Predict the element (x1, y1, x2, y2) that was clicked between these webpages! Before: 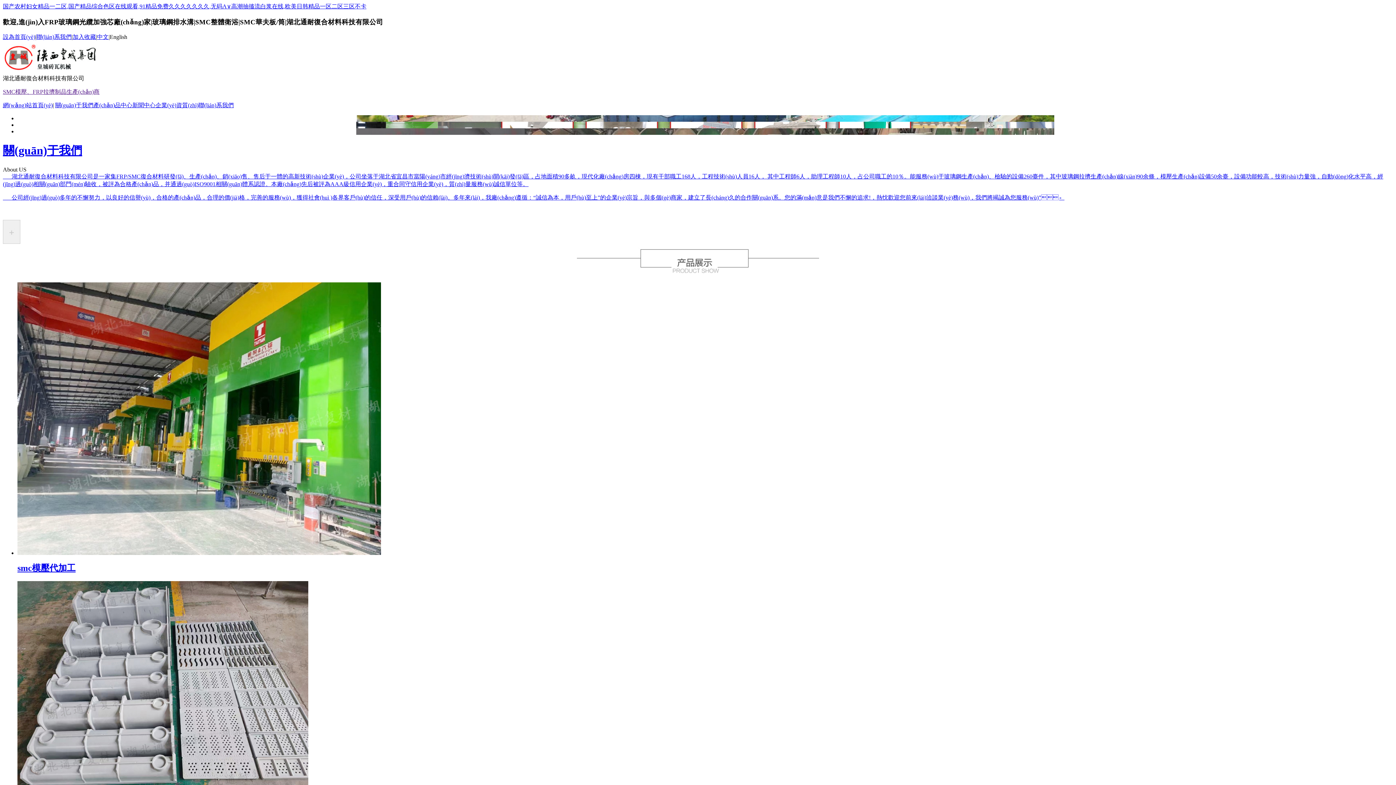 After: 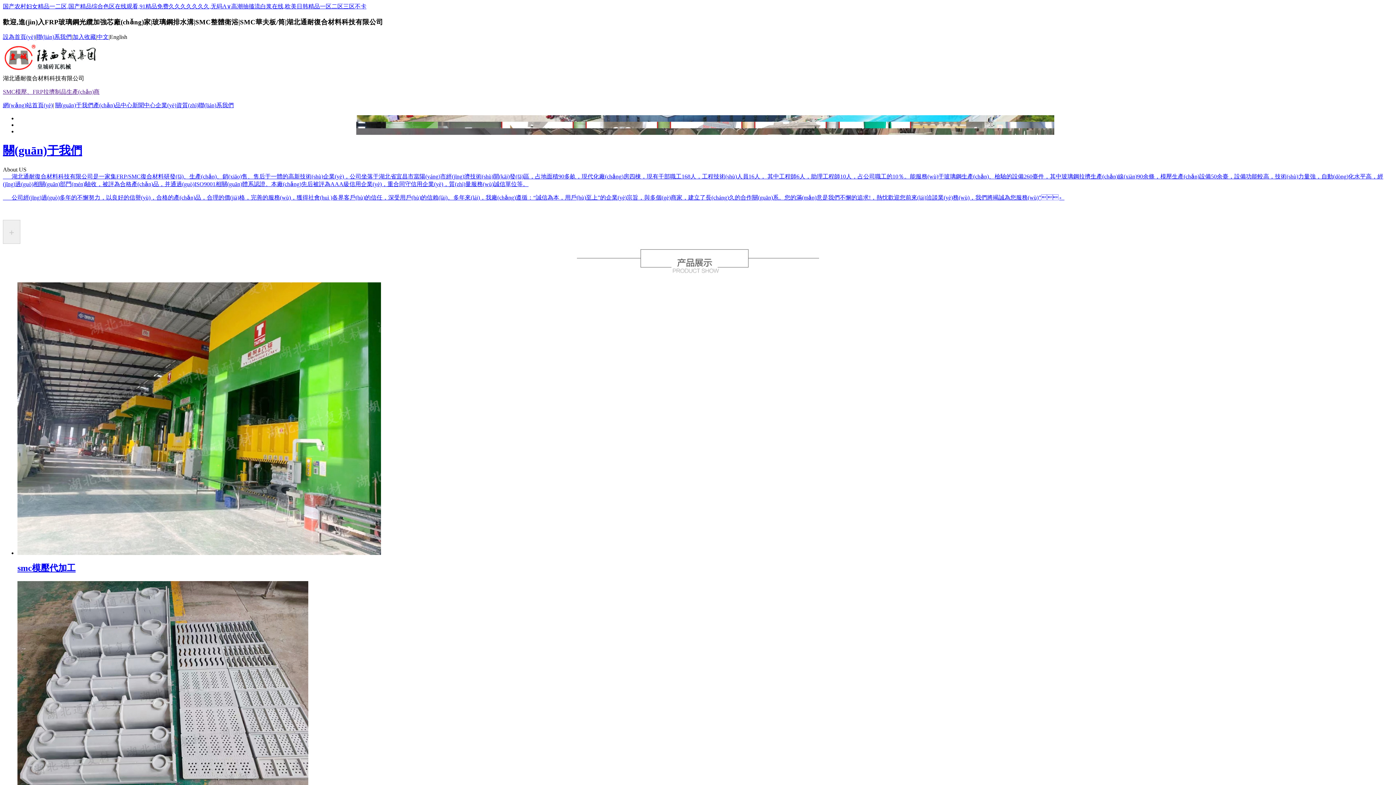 Action: bbox: (97, 33, 108, 40) label: 中文